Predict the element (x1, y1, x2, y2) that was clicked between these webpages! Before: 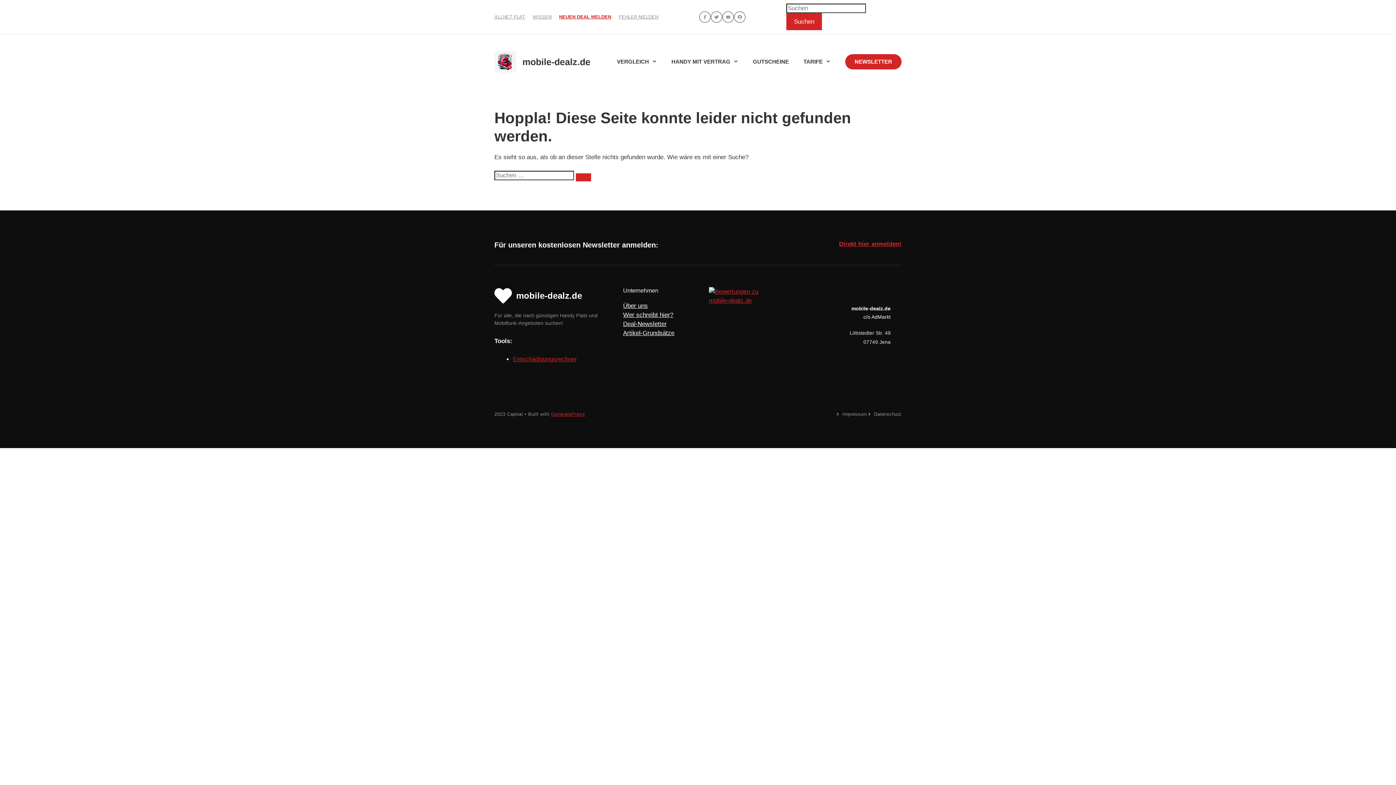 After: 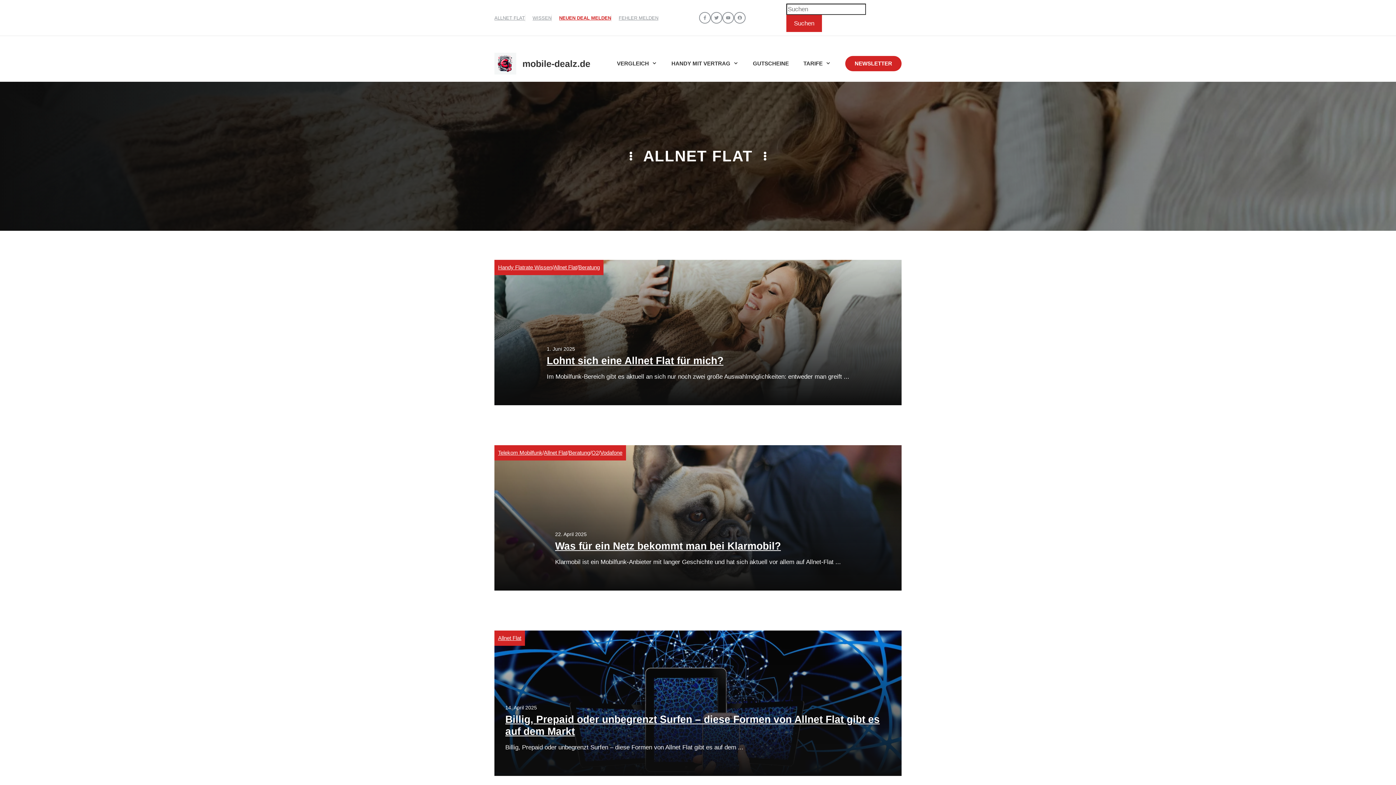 Action: label: ALLNET FLAT bbox: (494, 14, 525, 19)